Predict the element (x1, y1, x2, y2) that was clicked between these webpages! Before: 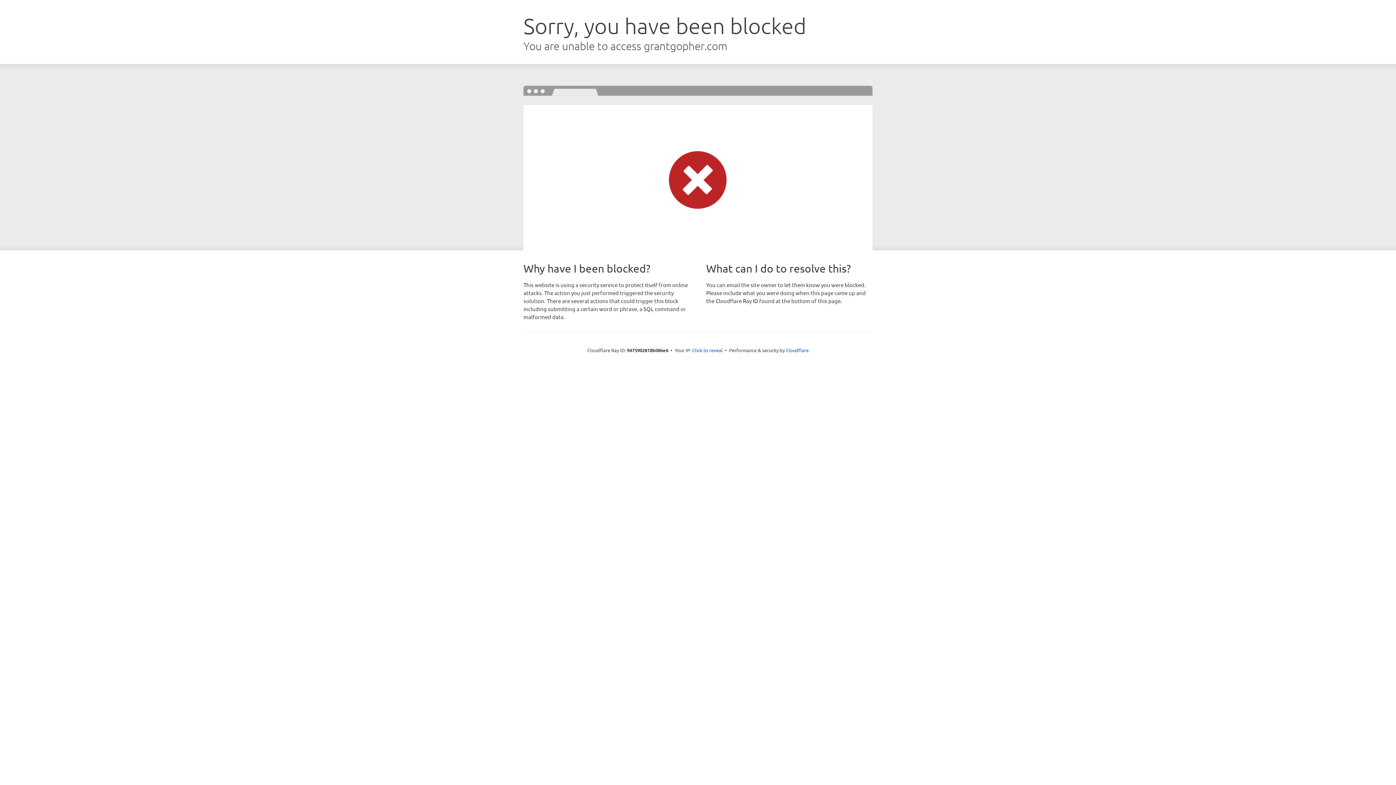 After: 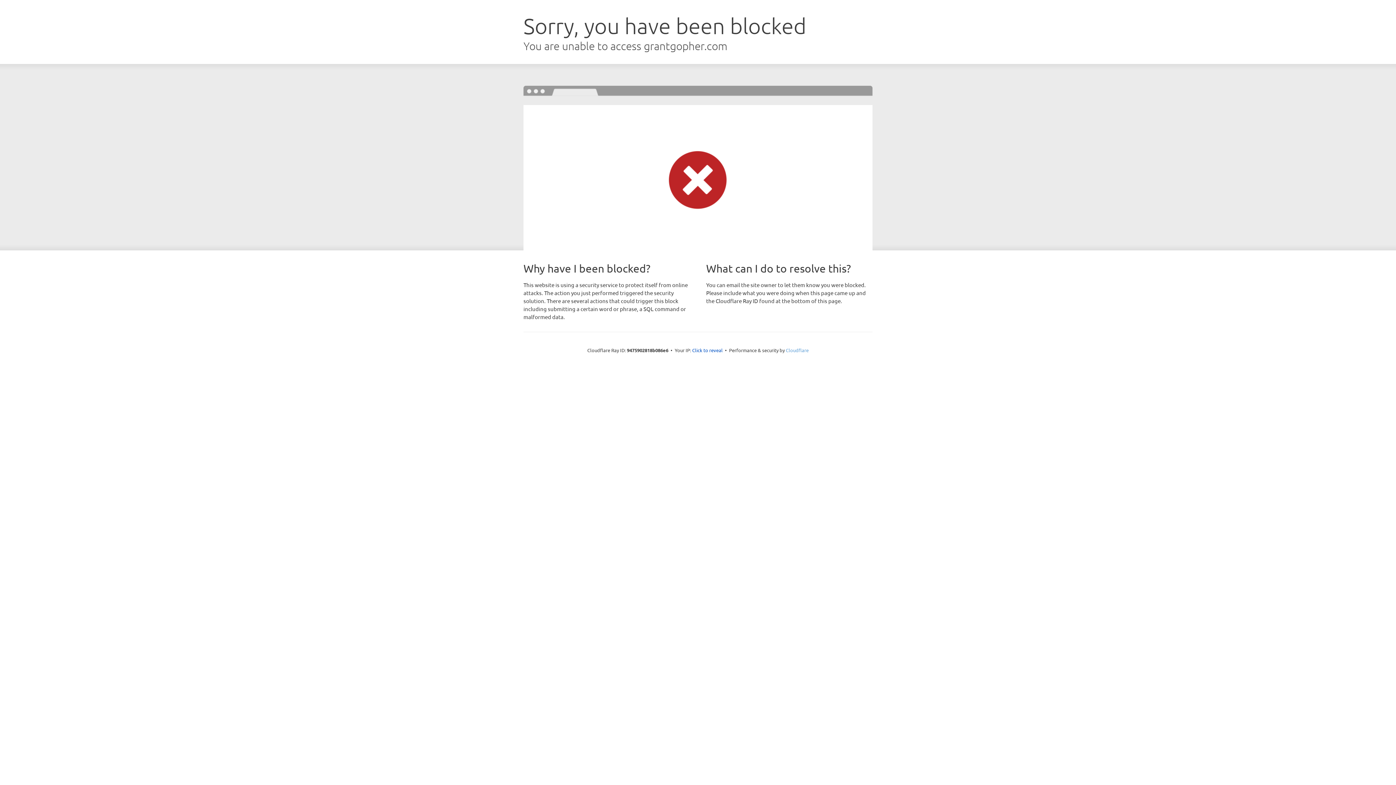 Action: bbox: (786, 347, 808, 353) label: Cloudflare